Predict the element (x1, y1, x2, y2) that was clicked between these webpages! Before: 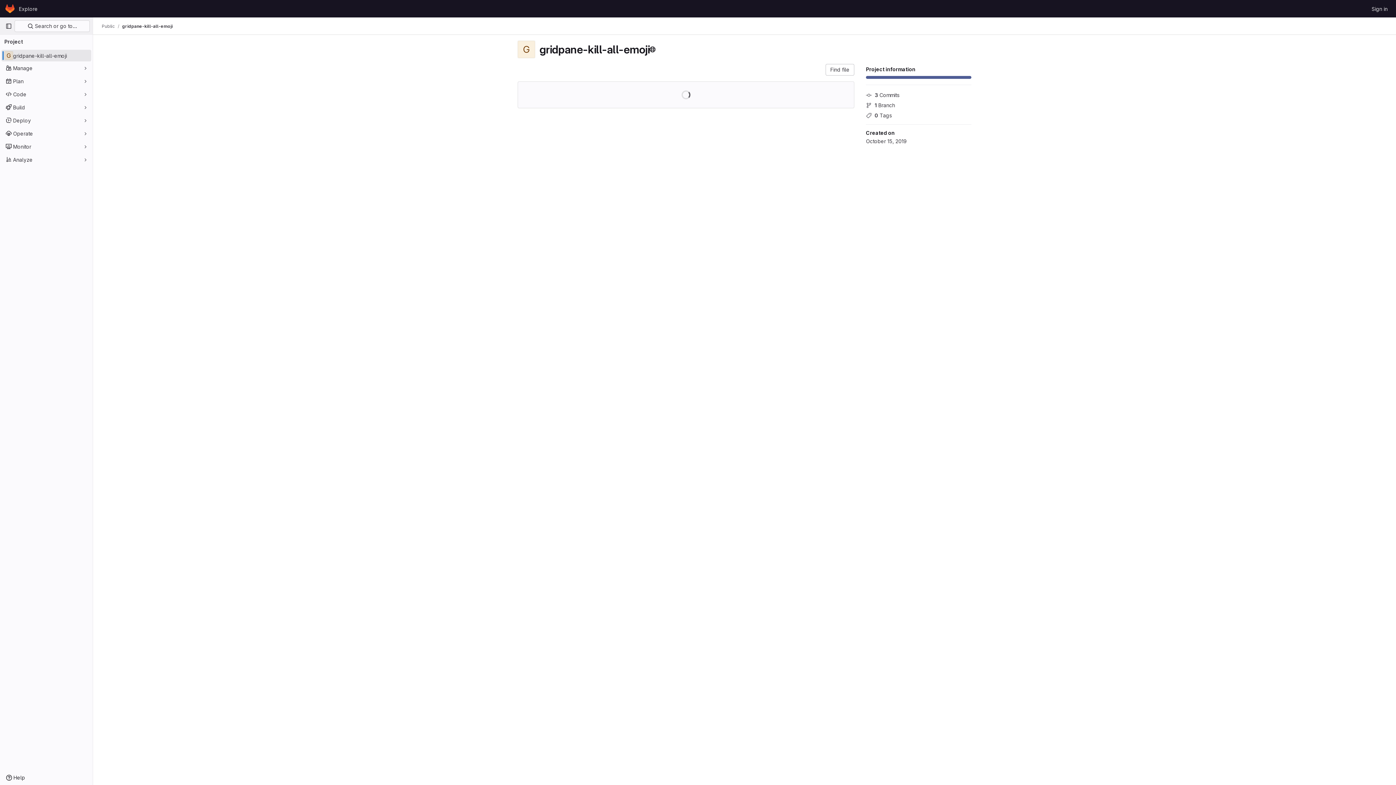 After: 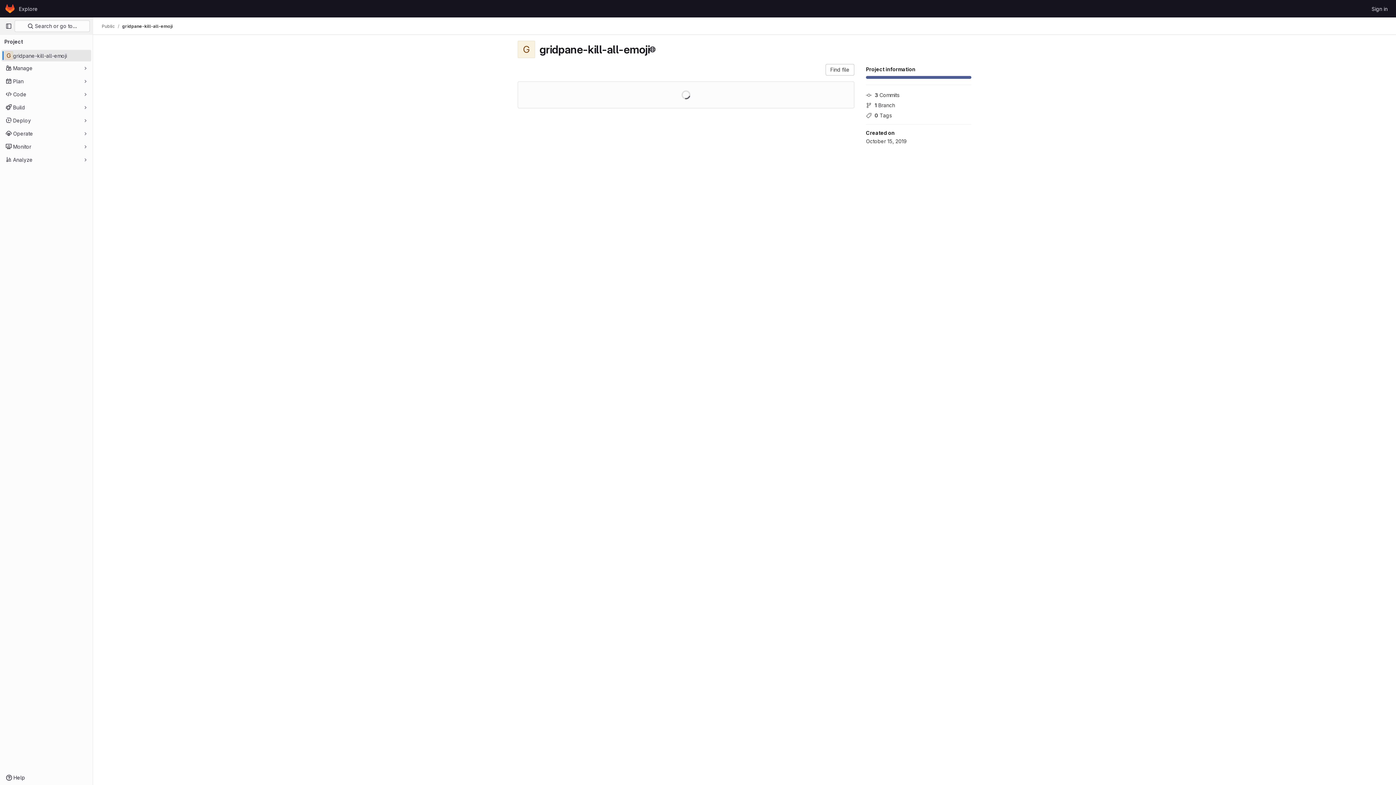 Action: bbox: (1, 49, 91, 61) label: gridpane-kill-all-emoji